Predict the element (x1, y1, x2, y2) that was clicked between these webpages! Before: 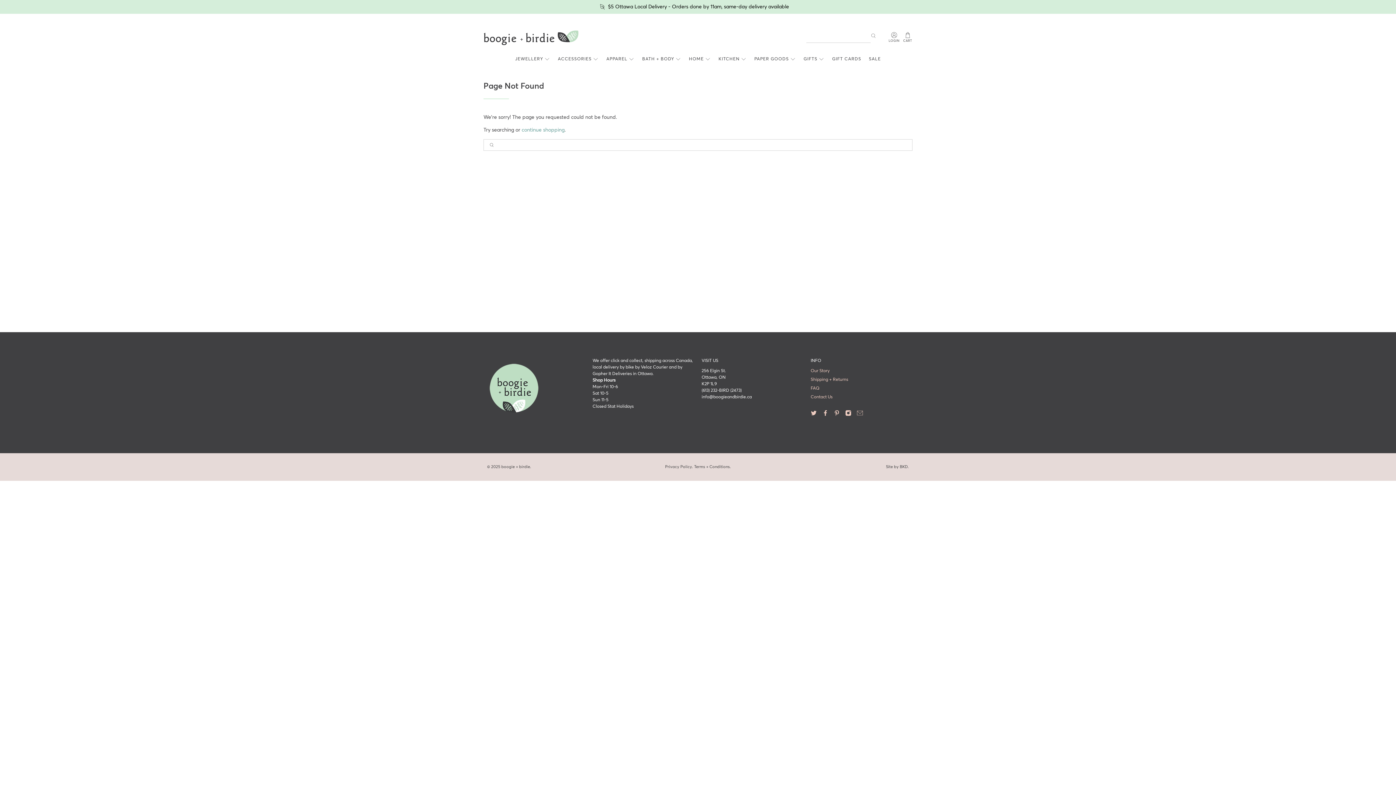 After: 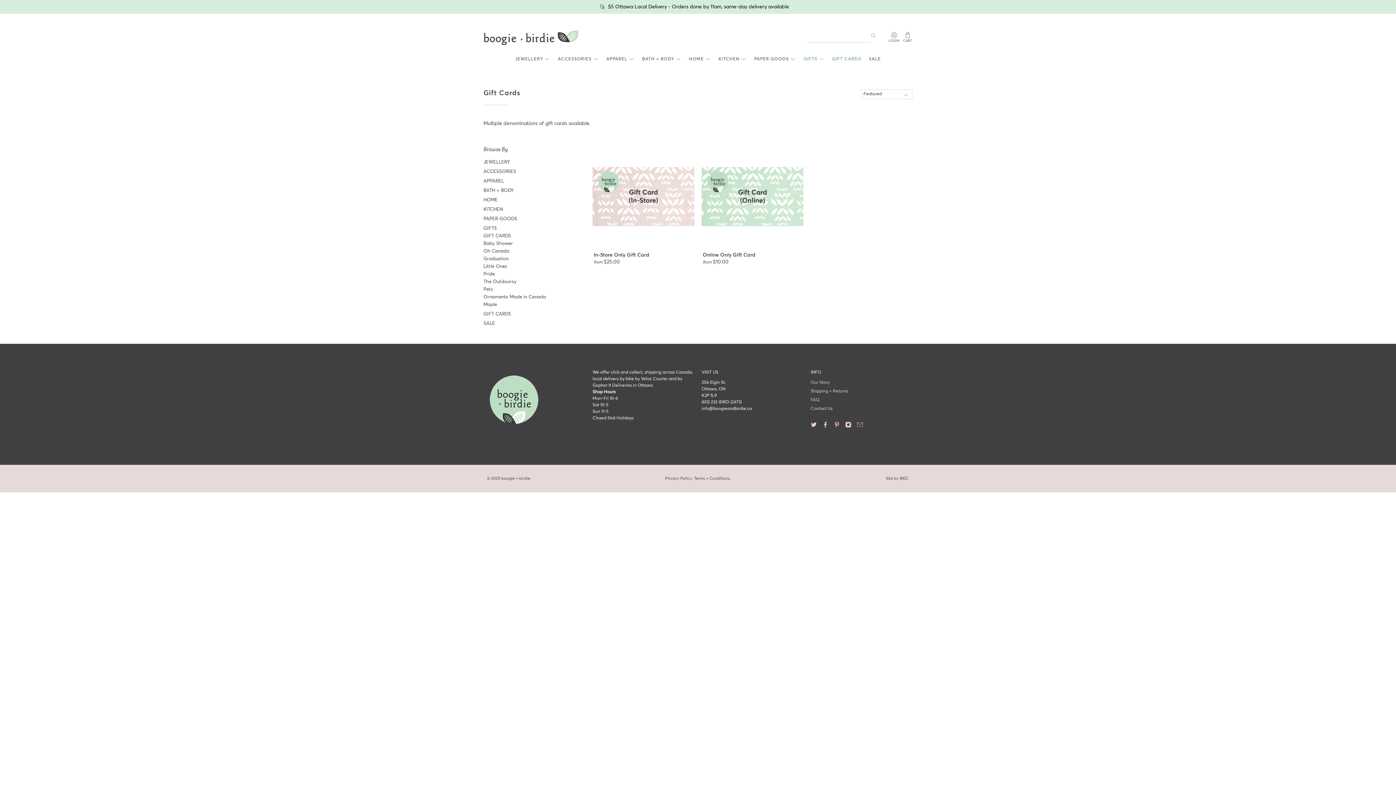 Action: label: GIFT CARDS bbox: (828, 51, 865, 67)